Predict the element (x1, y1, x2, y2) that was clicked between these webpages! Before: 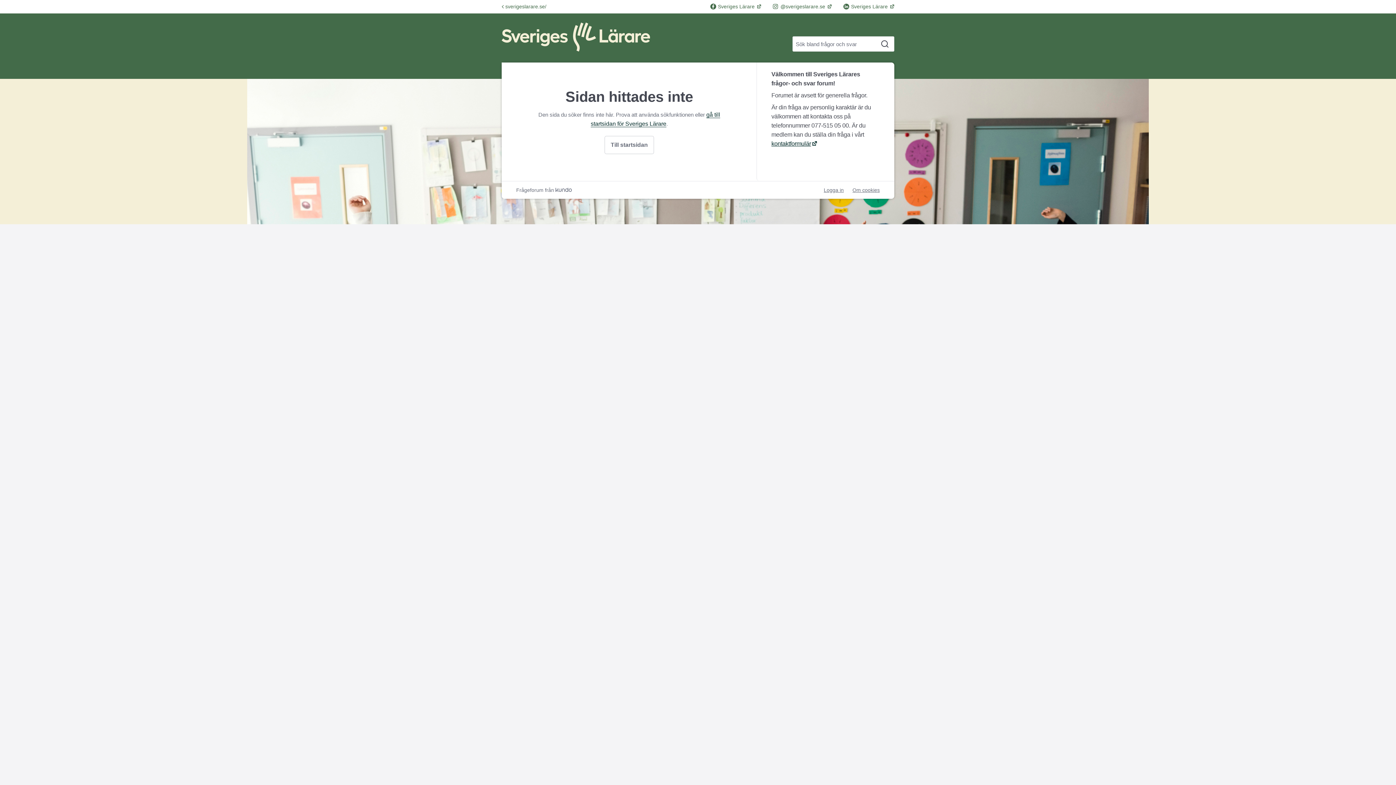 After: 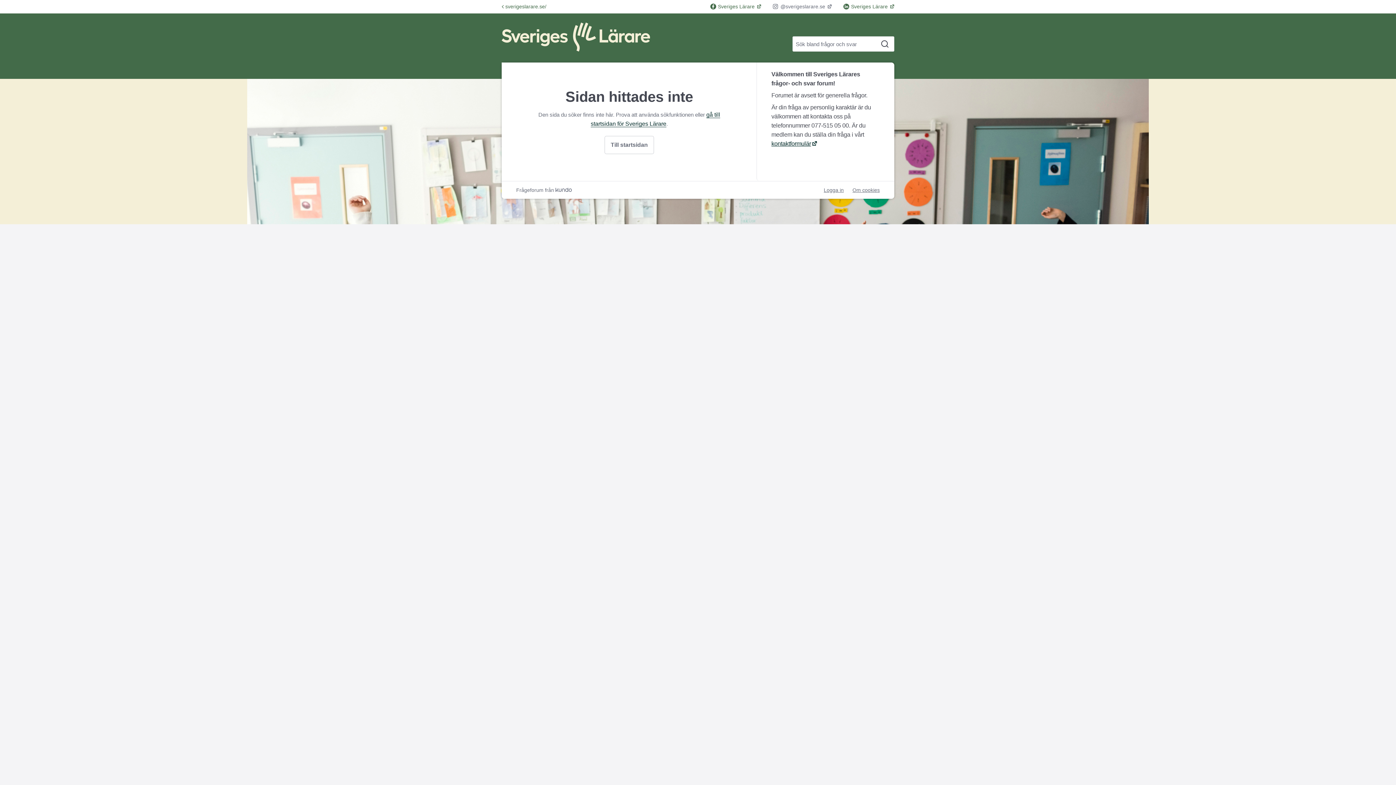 Action: bbox: (773, 2, 831, 10) label: @sverigeslarare.se 